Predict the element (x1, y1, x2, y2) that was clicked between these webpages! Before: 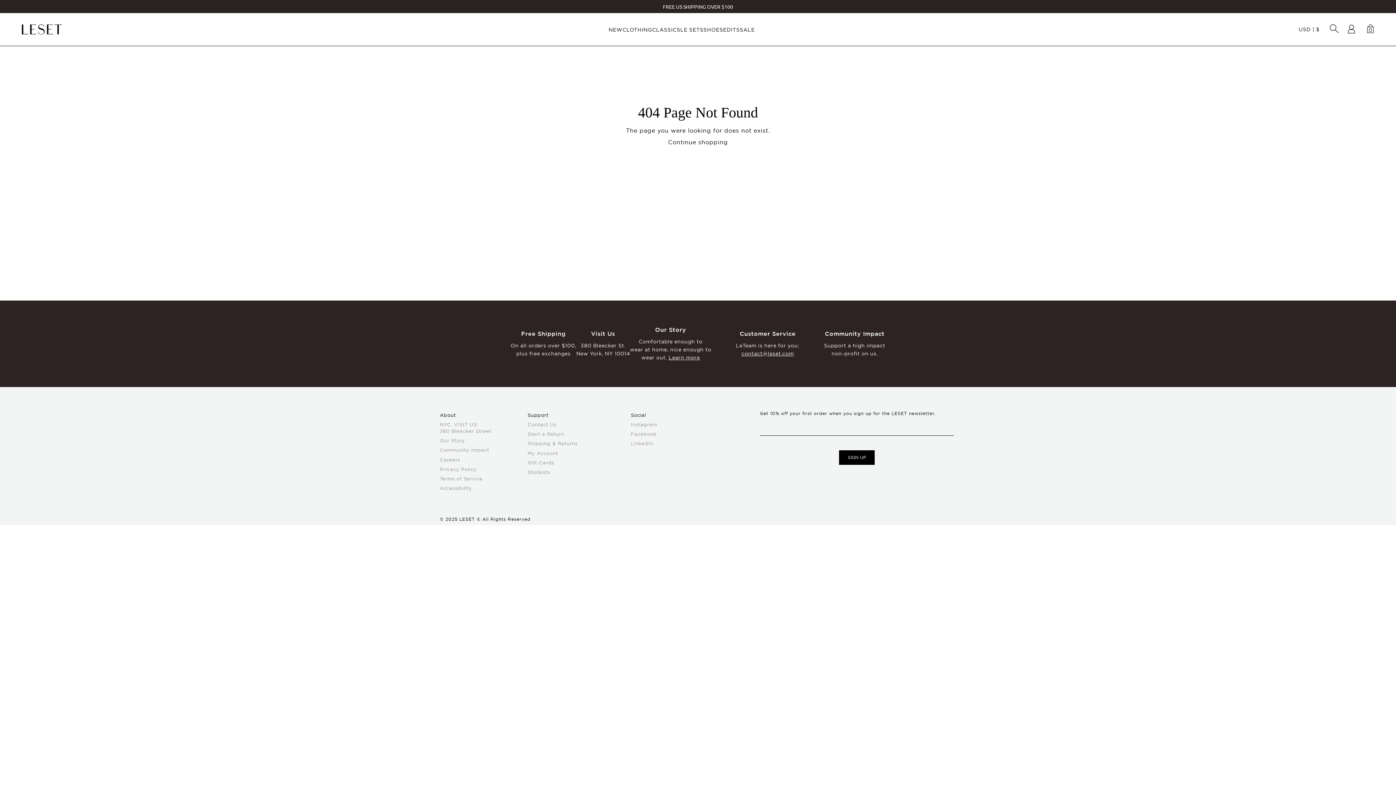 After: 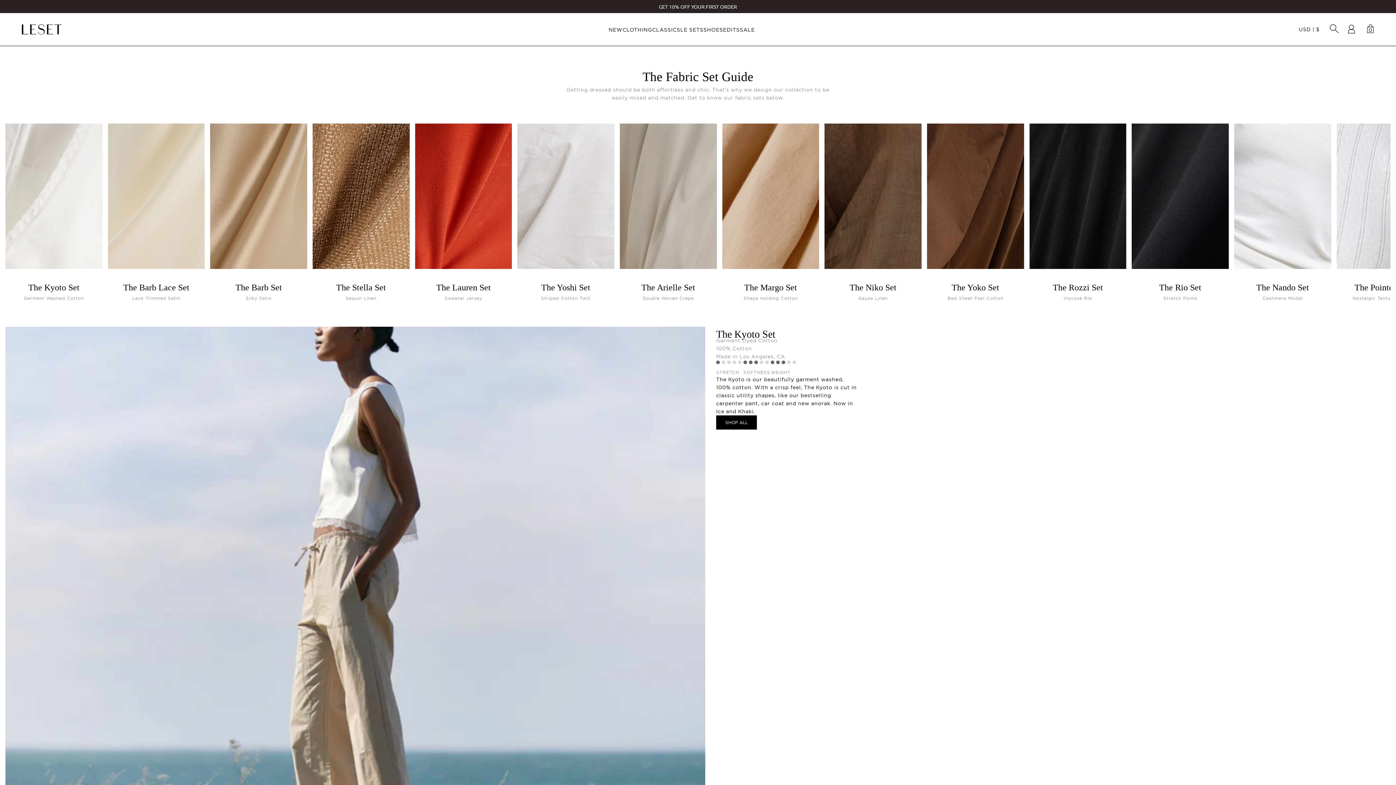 Action: bbox: (680, 26, 703, 33) label: LE SETS